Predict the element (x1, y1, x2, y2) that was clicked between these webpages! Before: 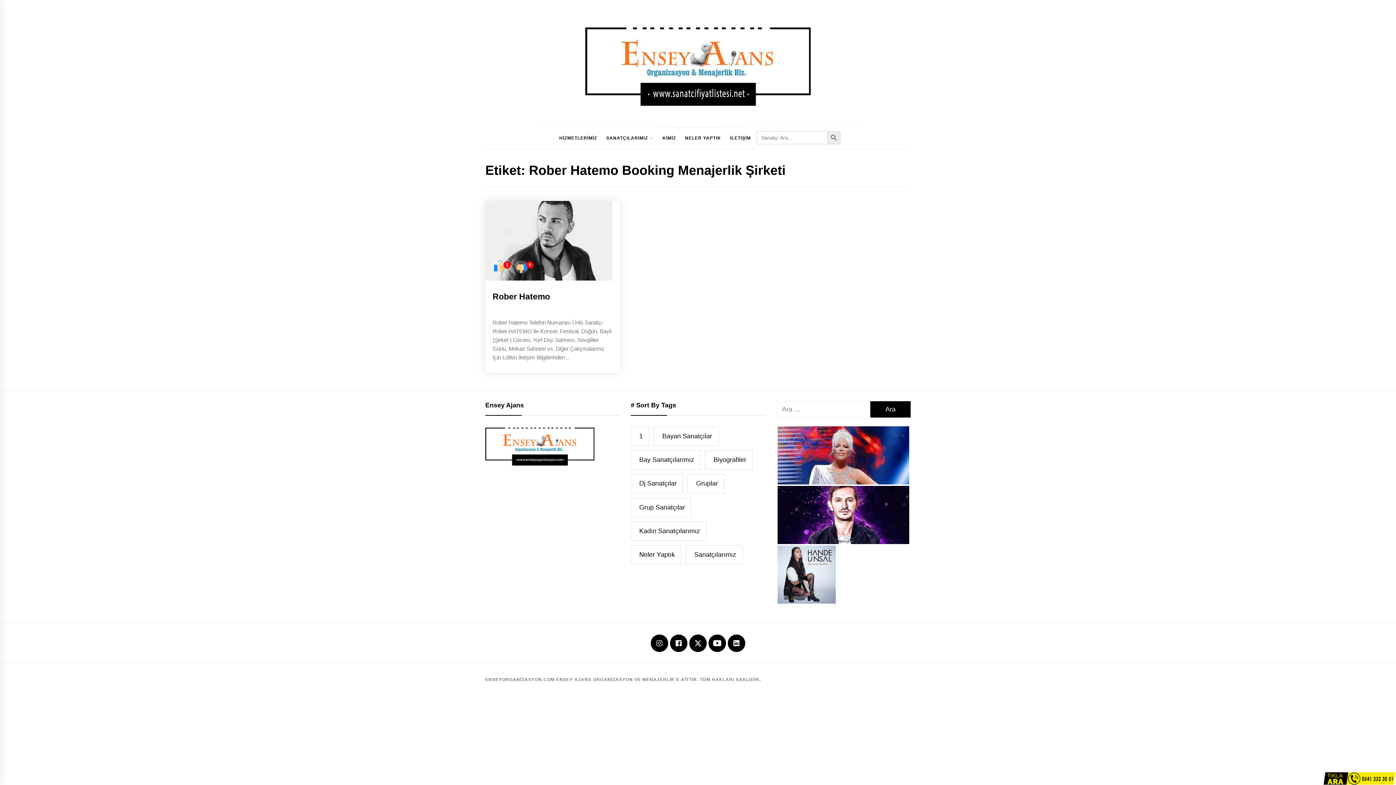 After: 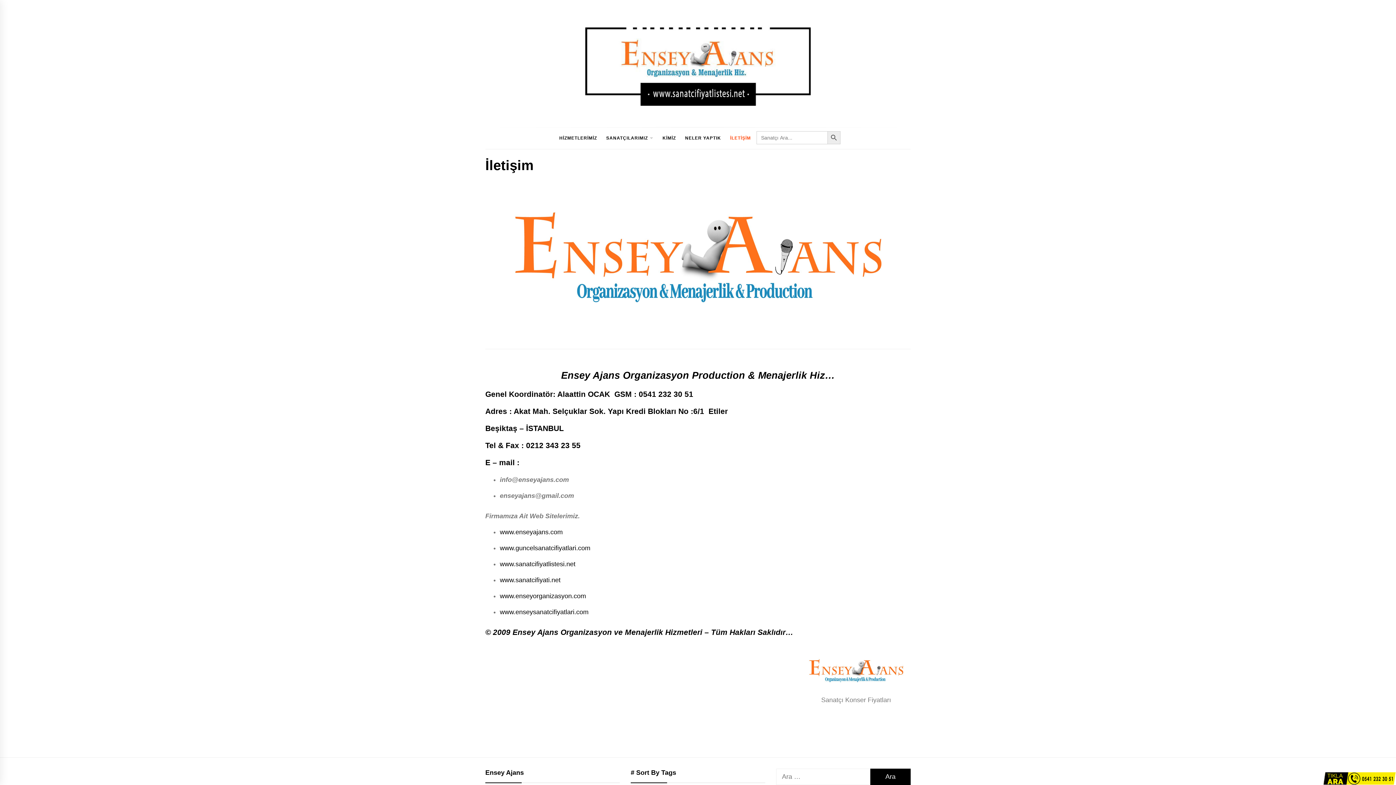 Action: bbox: (726, 127, 754, 148) label: İLETİŞİM